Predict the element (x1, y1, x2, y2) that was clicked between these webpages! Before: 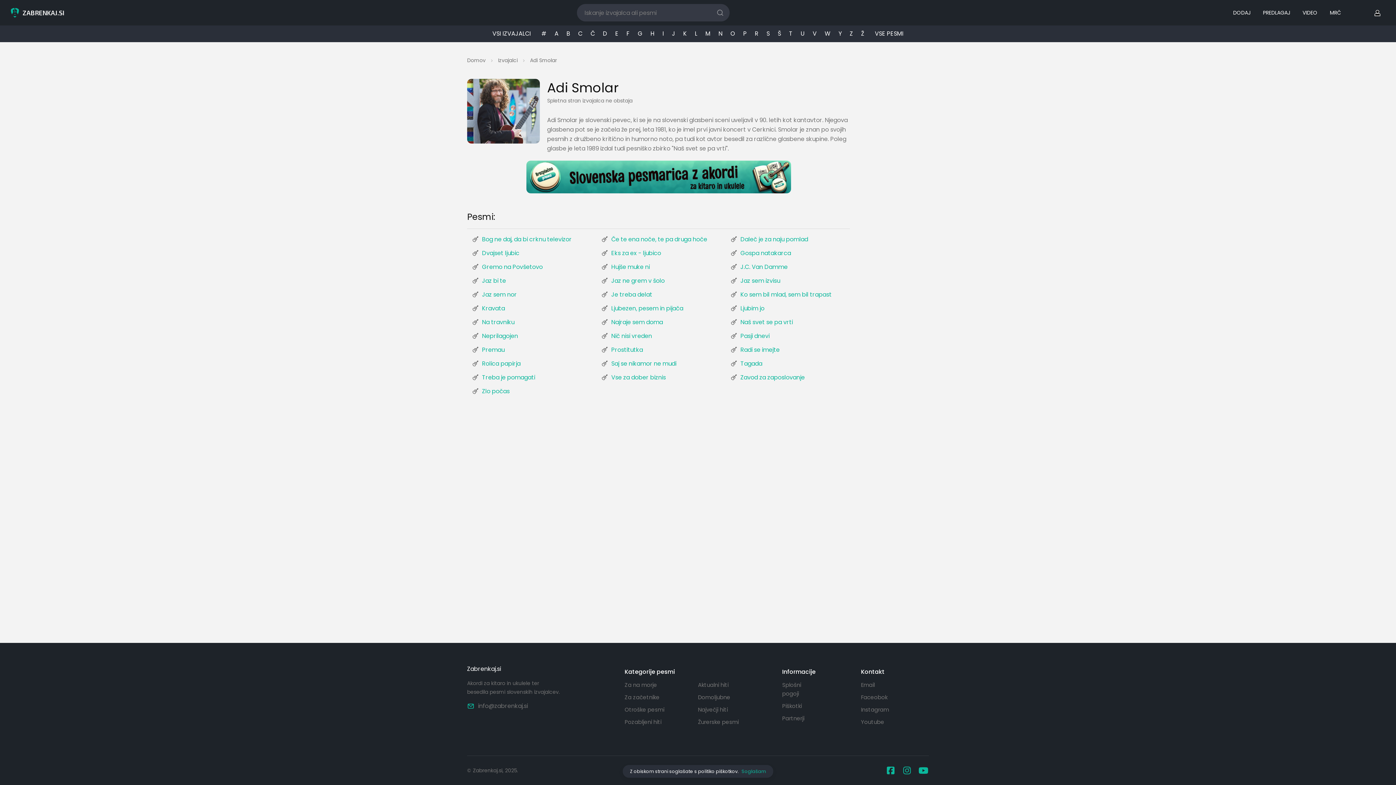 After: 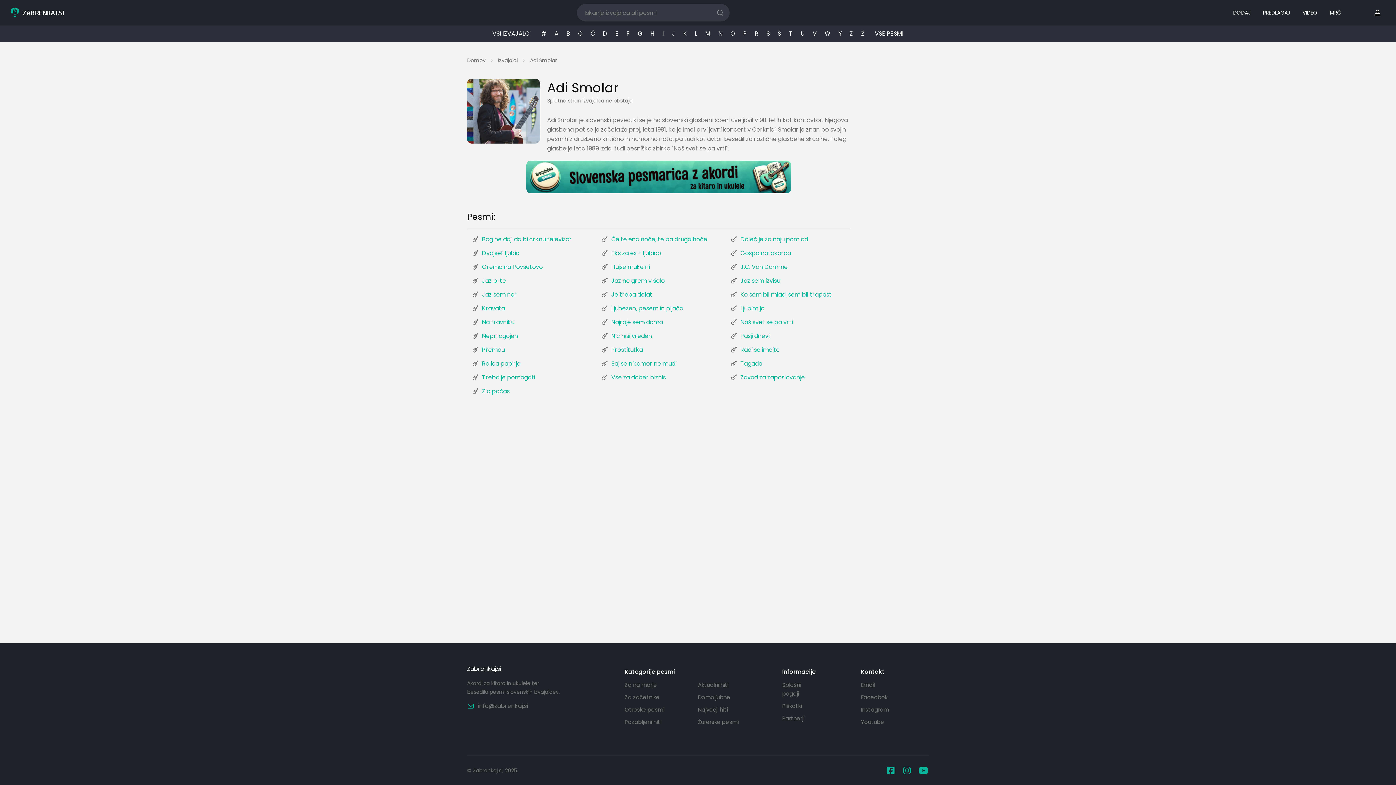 Action: bbox: (741, 768, 766, 774) label: Soglašam